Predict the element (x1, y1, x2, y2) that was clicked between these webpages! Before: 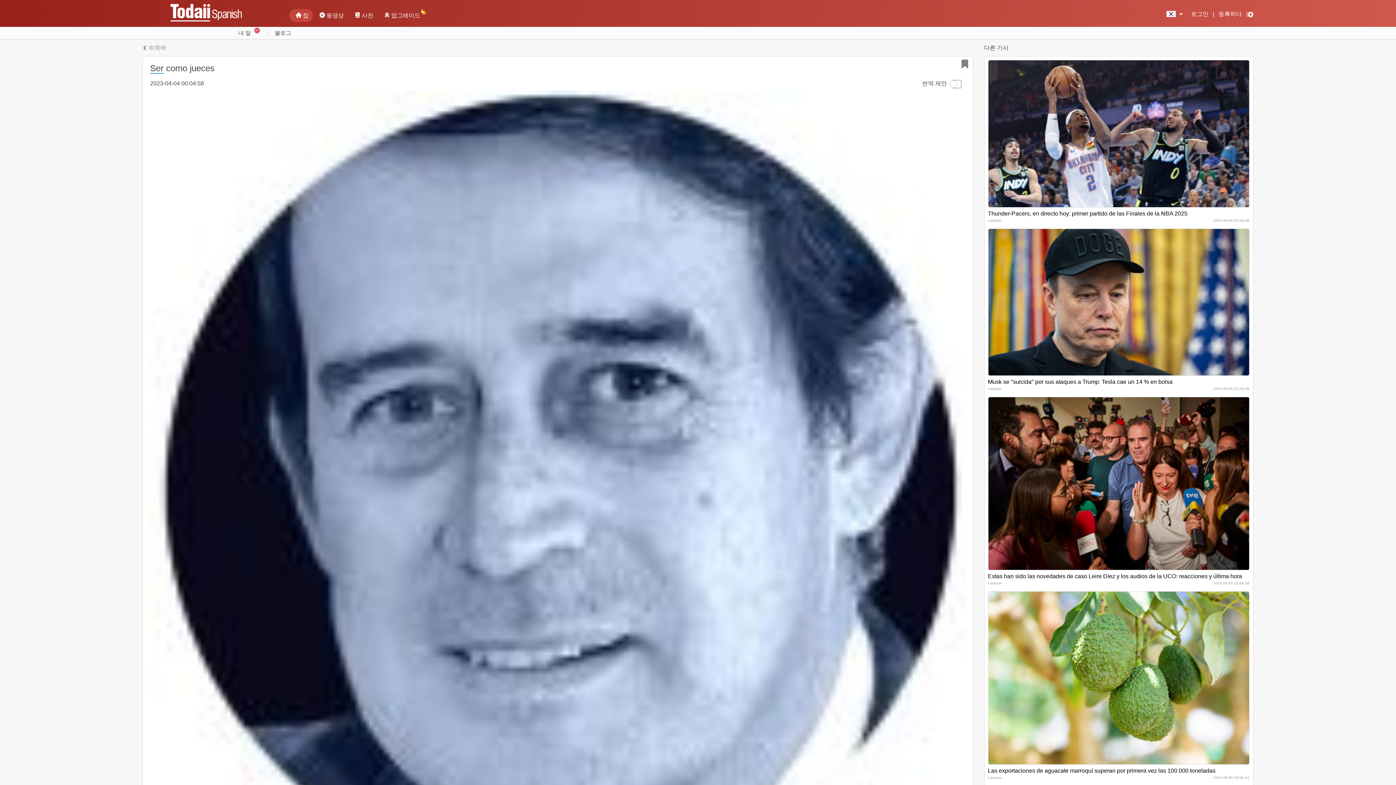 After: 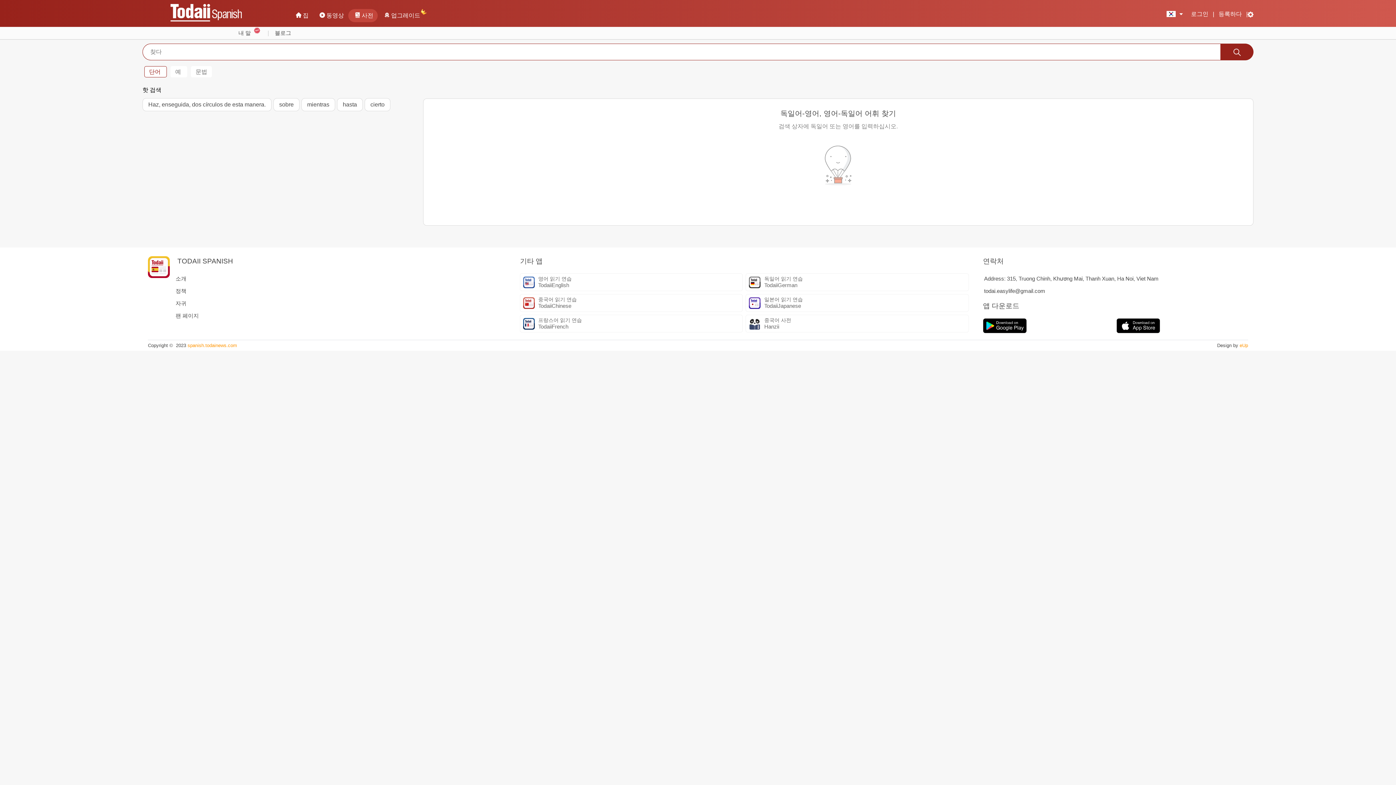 Action: bbox: (348, 9, 377, 22) label:  사전